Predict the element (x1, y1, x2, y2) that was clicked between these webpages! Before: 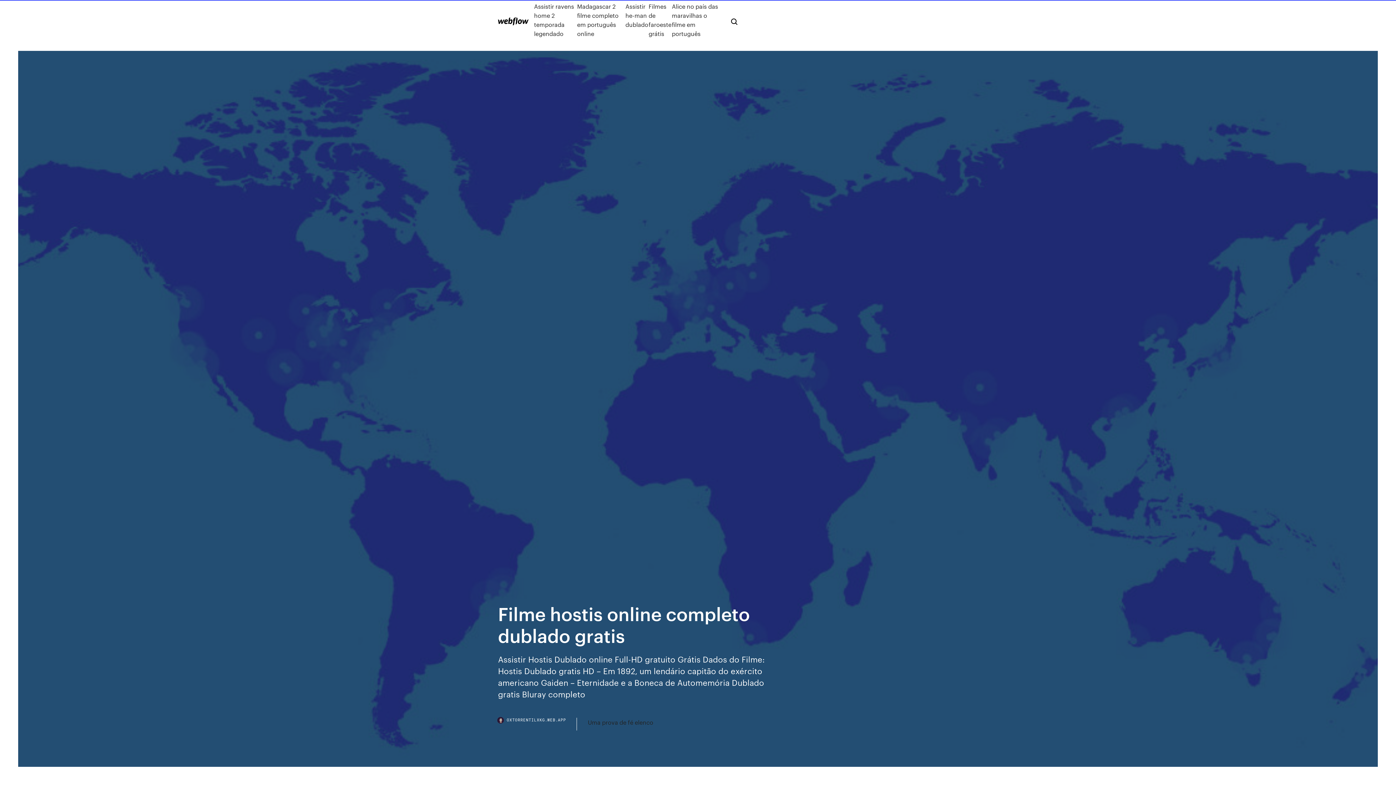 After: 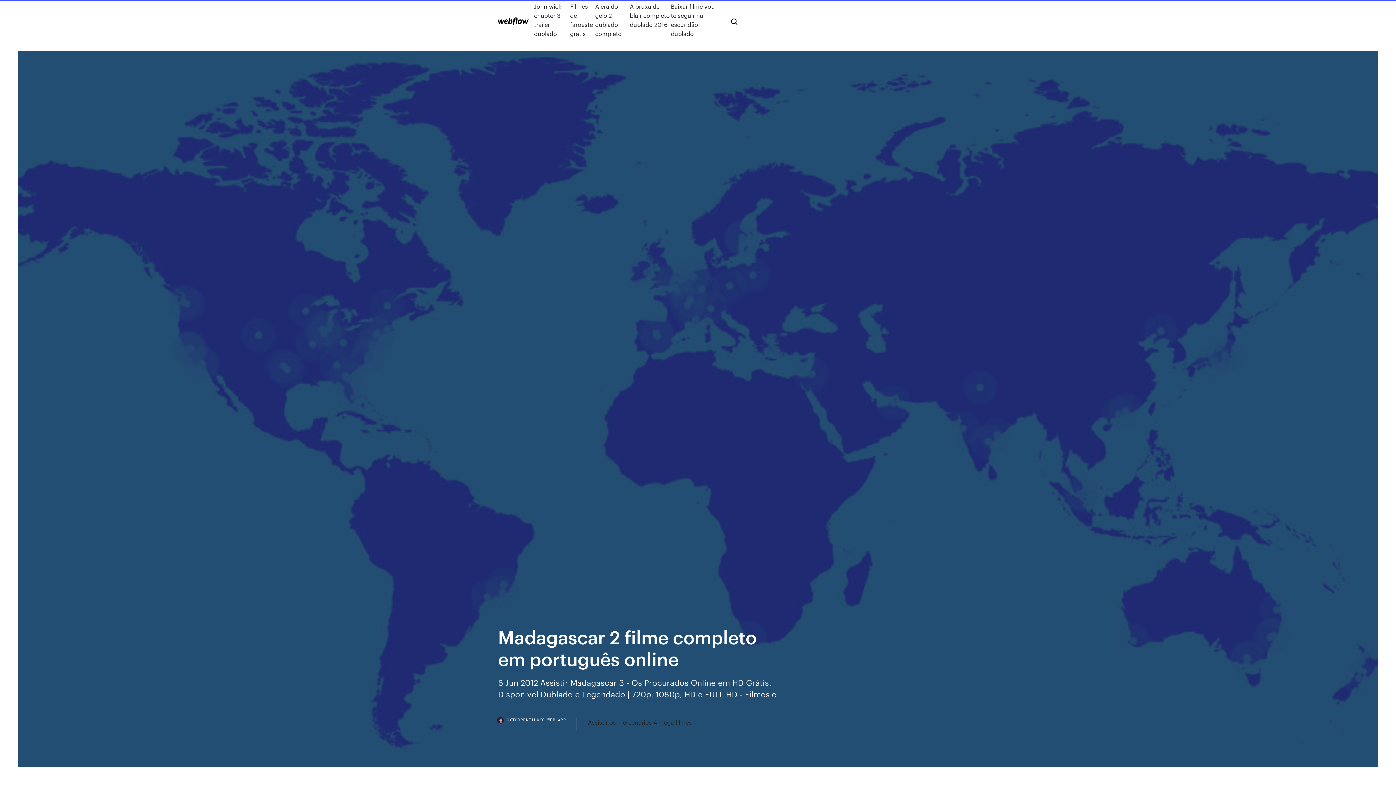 Action: bbox: (577, 1, 625, 38) label: Madagascar 2 filme completo em português online